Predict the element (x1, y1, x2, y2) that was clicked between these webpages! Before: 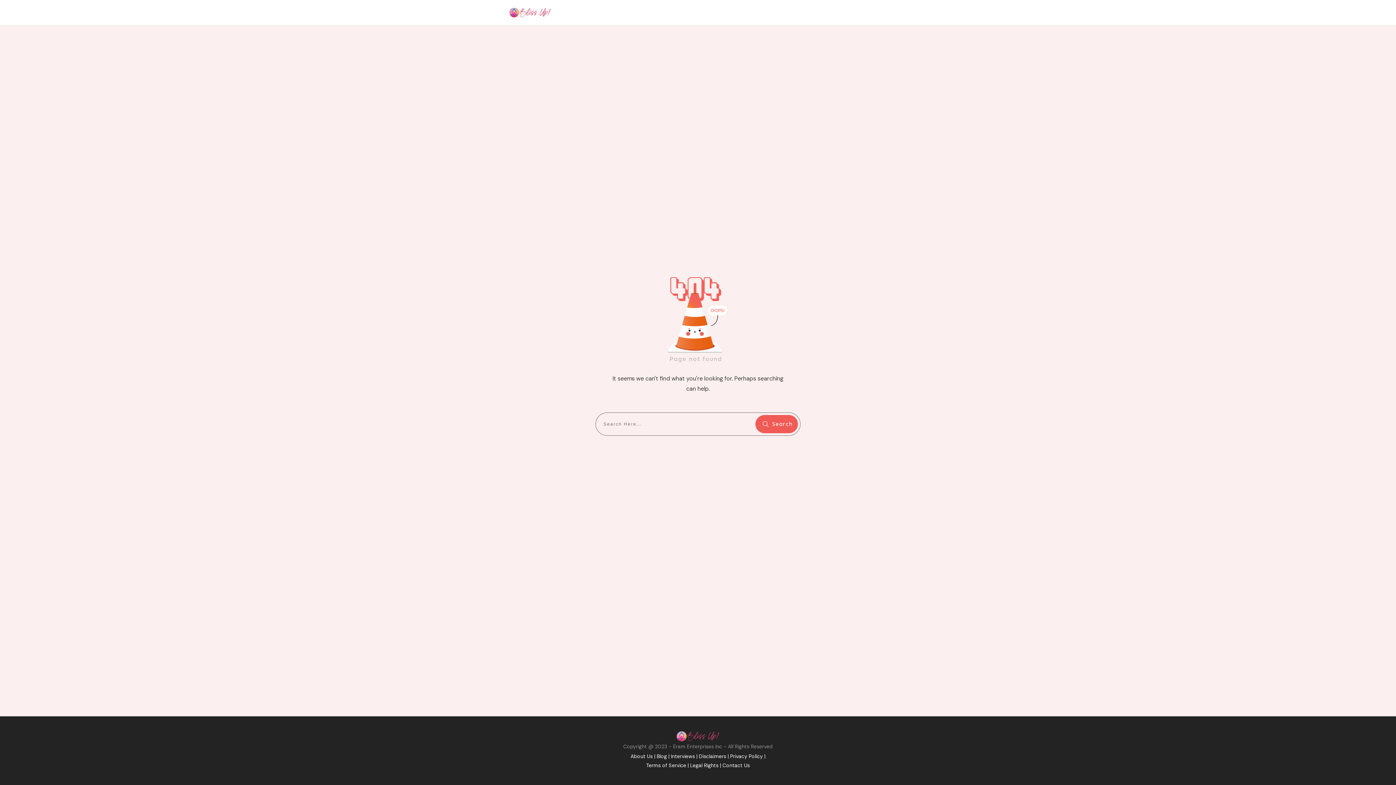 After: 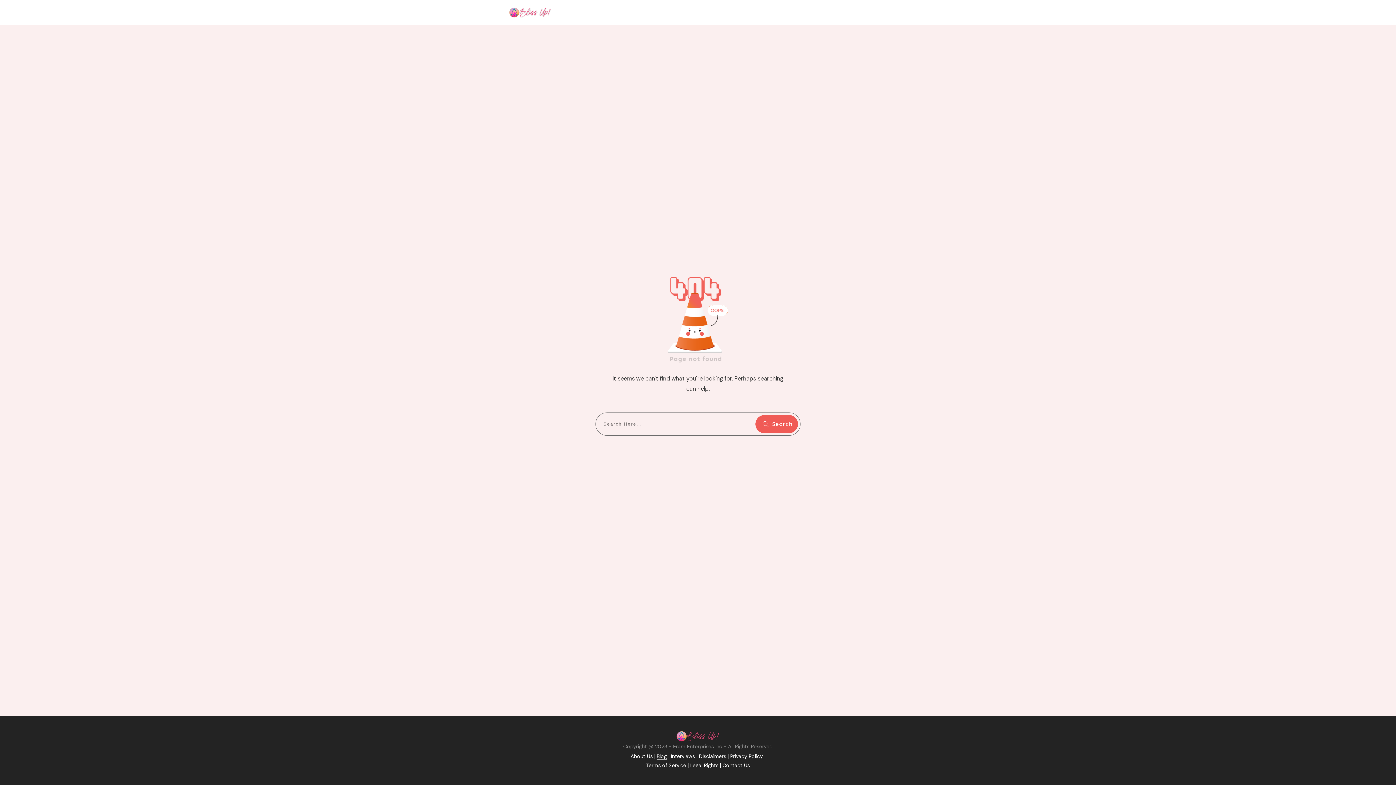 Action: bbox: (656, 753, 667, 760) label: Blog